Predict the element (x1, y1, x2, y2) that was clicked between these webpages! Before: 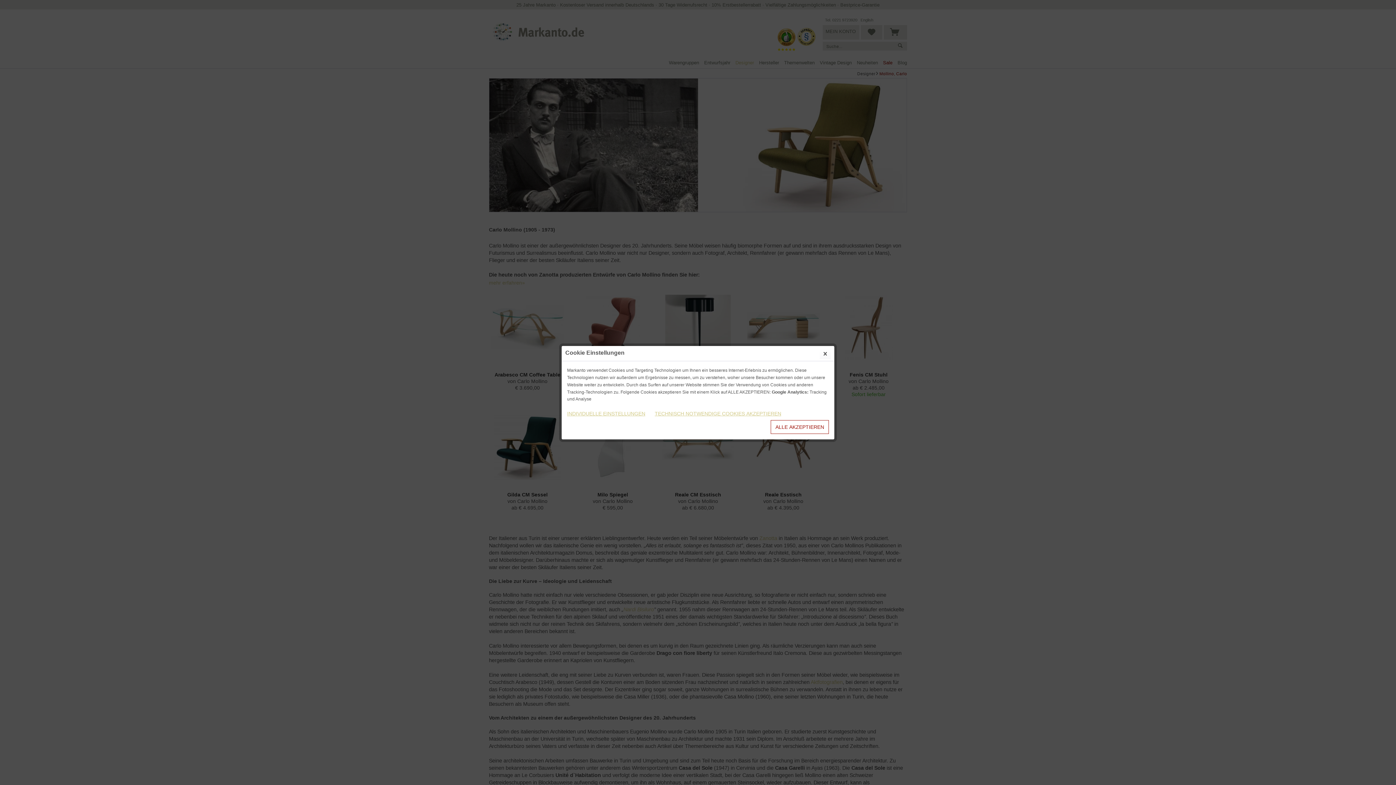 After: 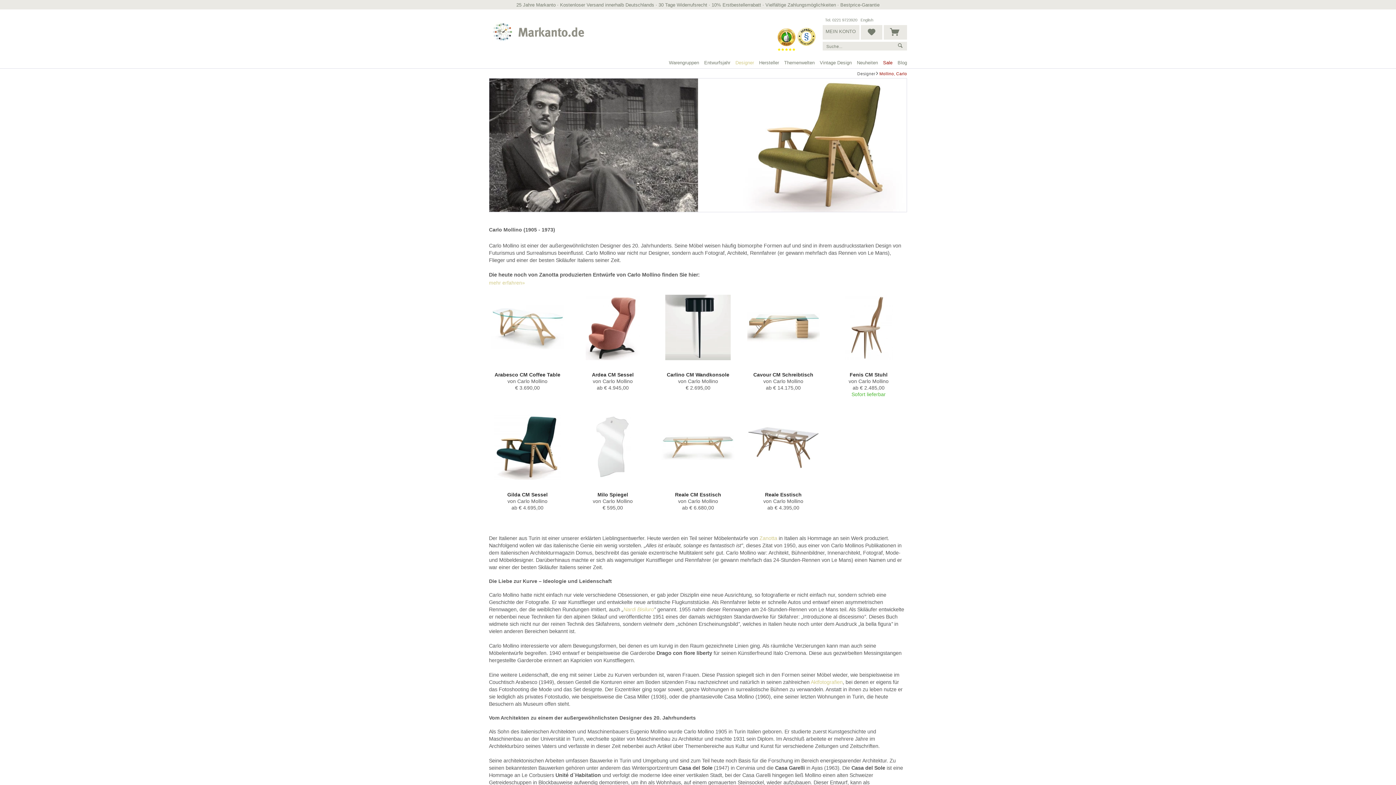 Action: label: ALLE AKZEPTIEREN bbox: (770, 420, 829, 434)